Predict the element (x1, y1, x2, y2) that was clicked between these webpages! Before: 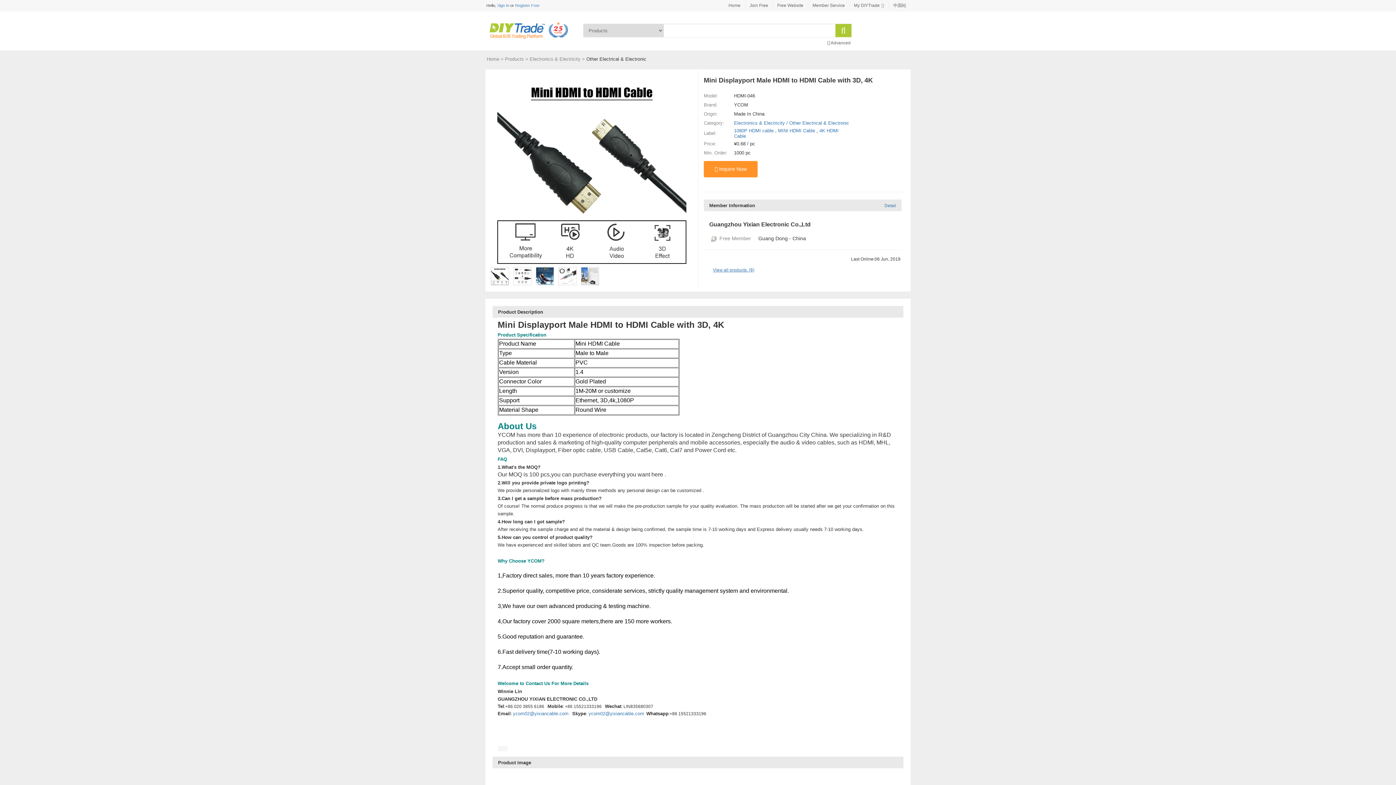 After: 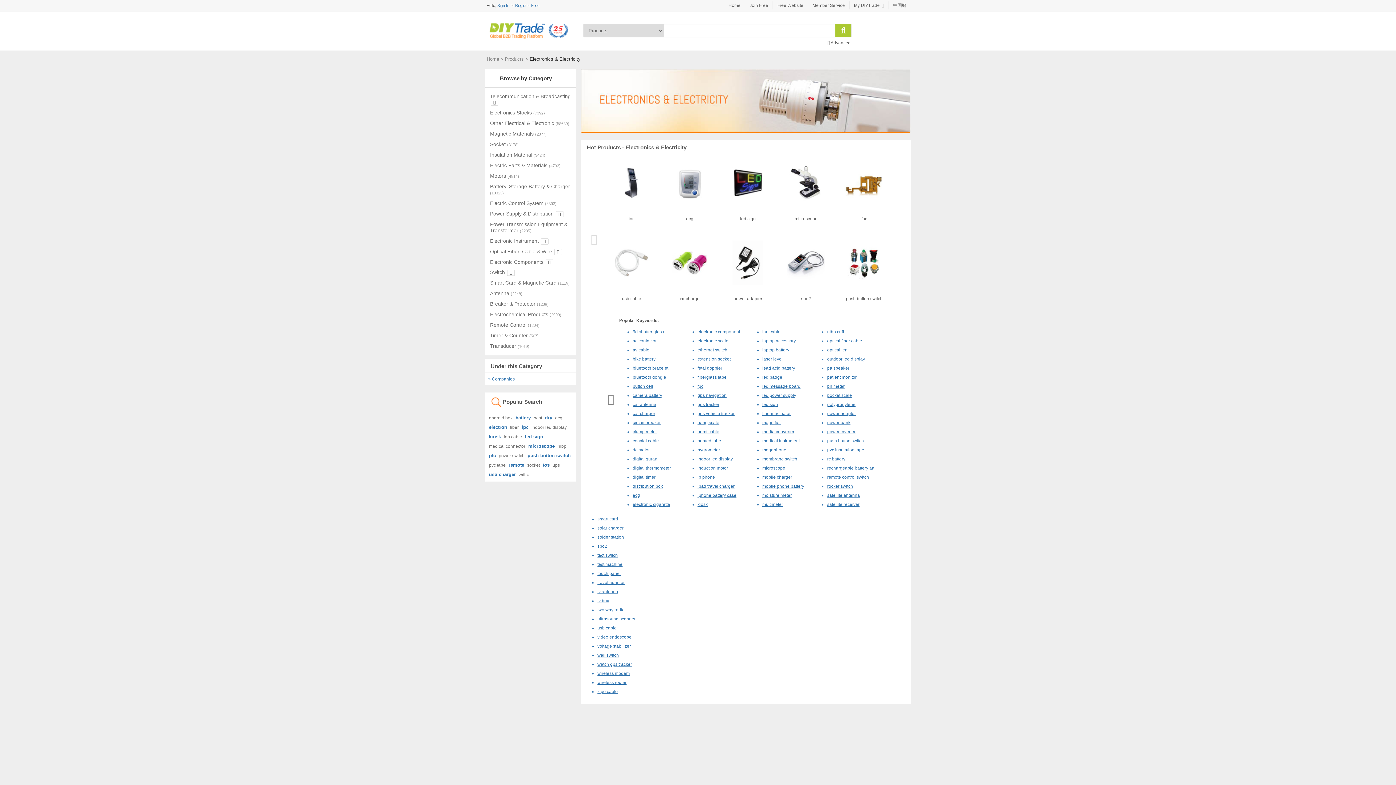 Action: label: Electronics & Electricity bbox: (529, 56, 580, 61)